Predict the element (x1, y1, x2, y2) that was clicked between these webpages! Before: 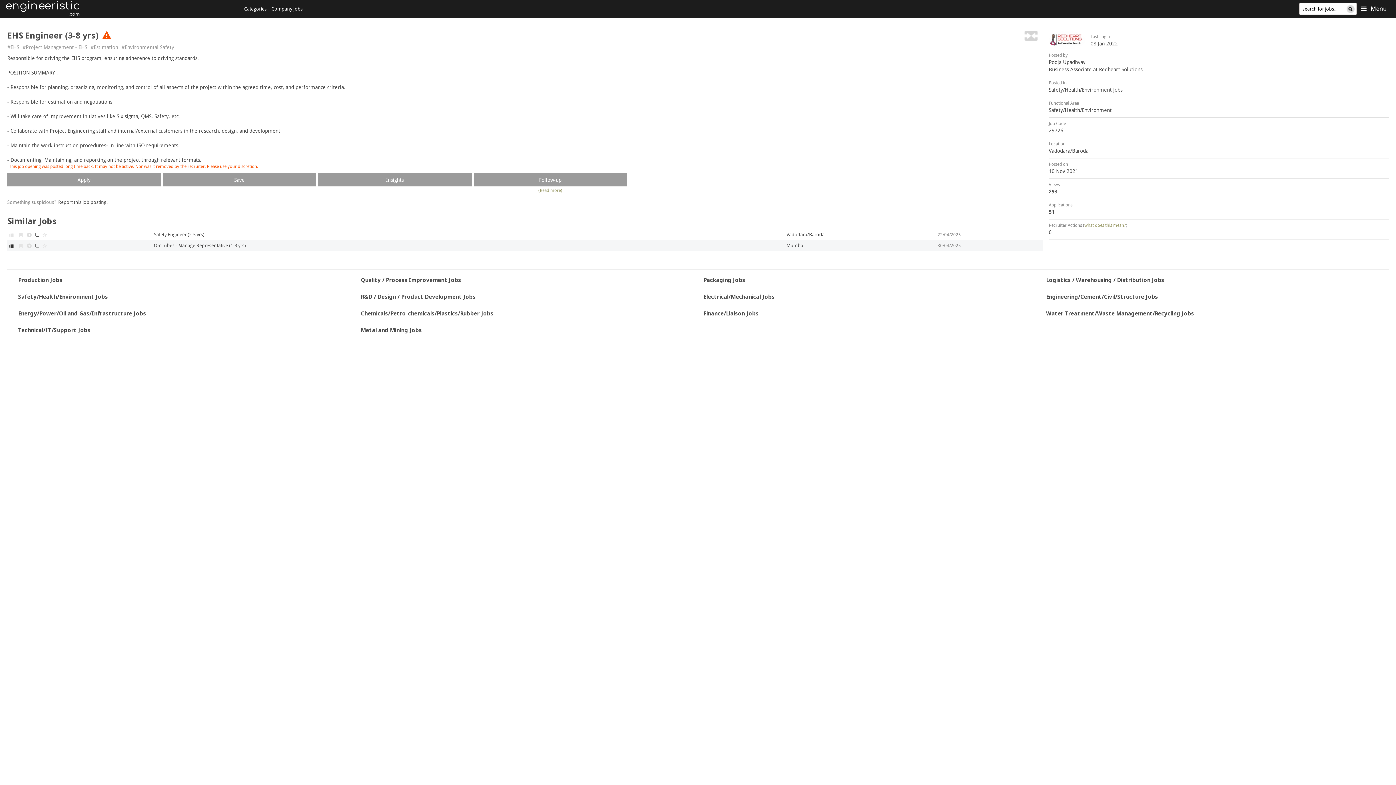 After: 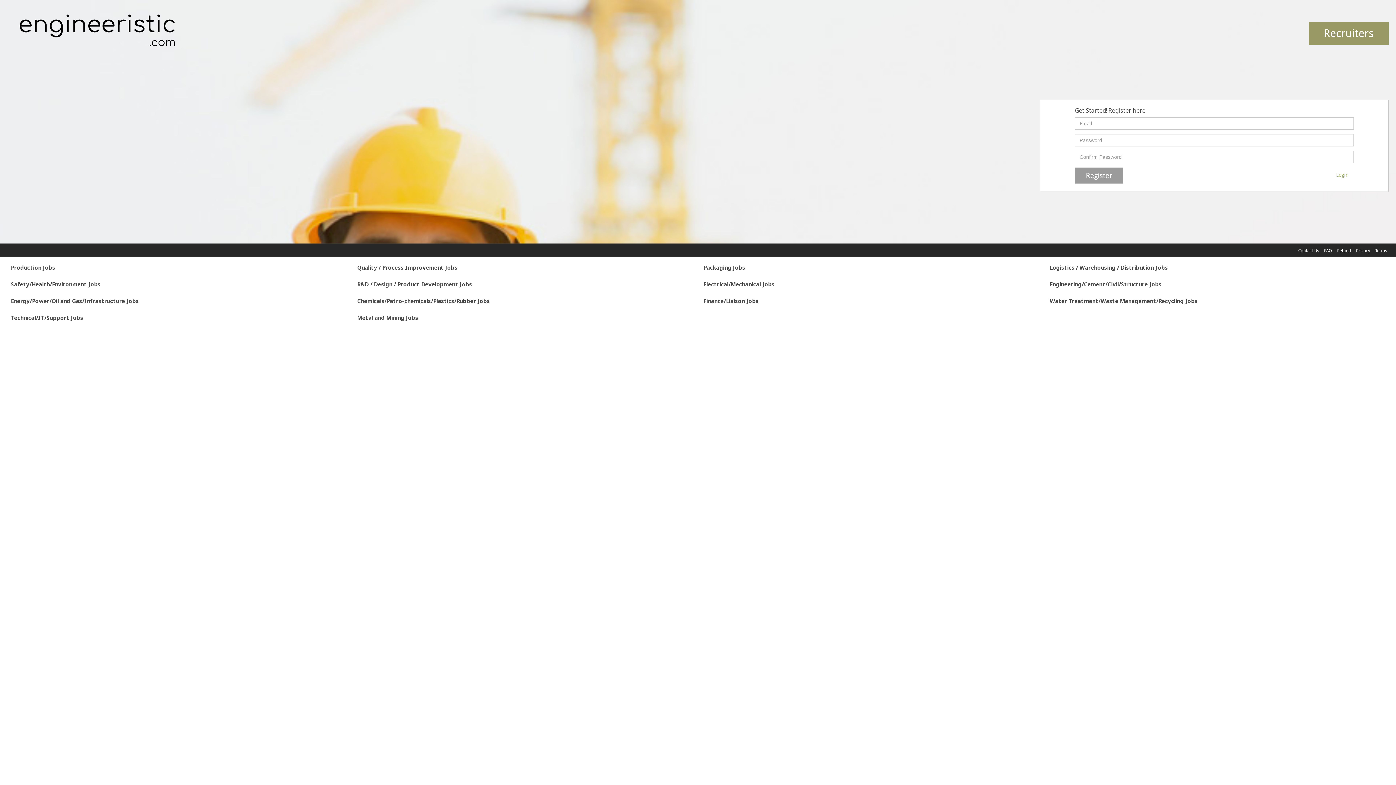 Action: label: engineeristic
.com bbox: (5, 0, 79, 16)